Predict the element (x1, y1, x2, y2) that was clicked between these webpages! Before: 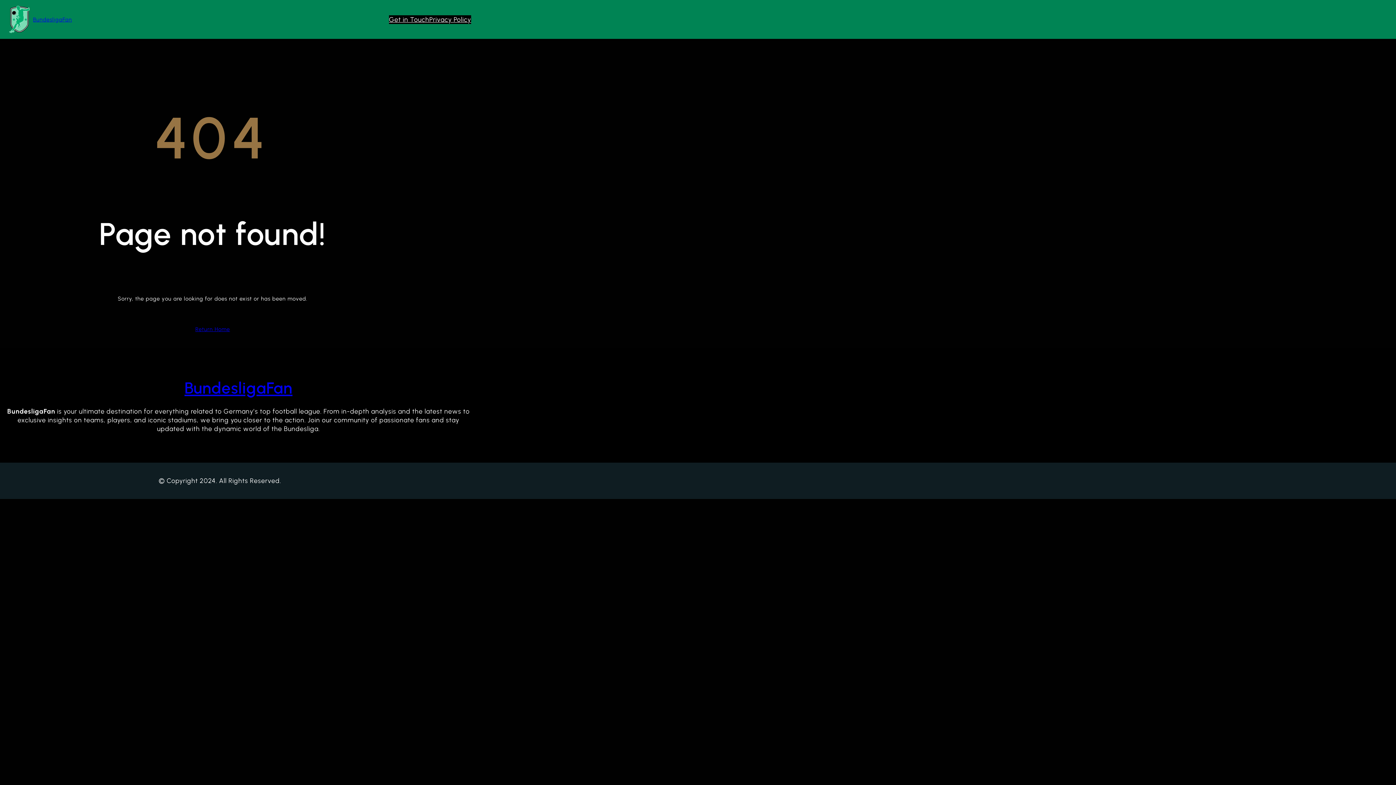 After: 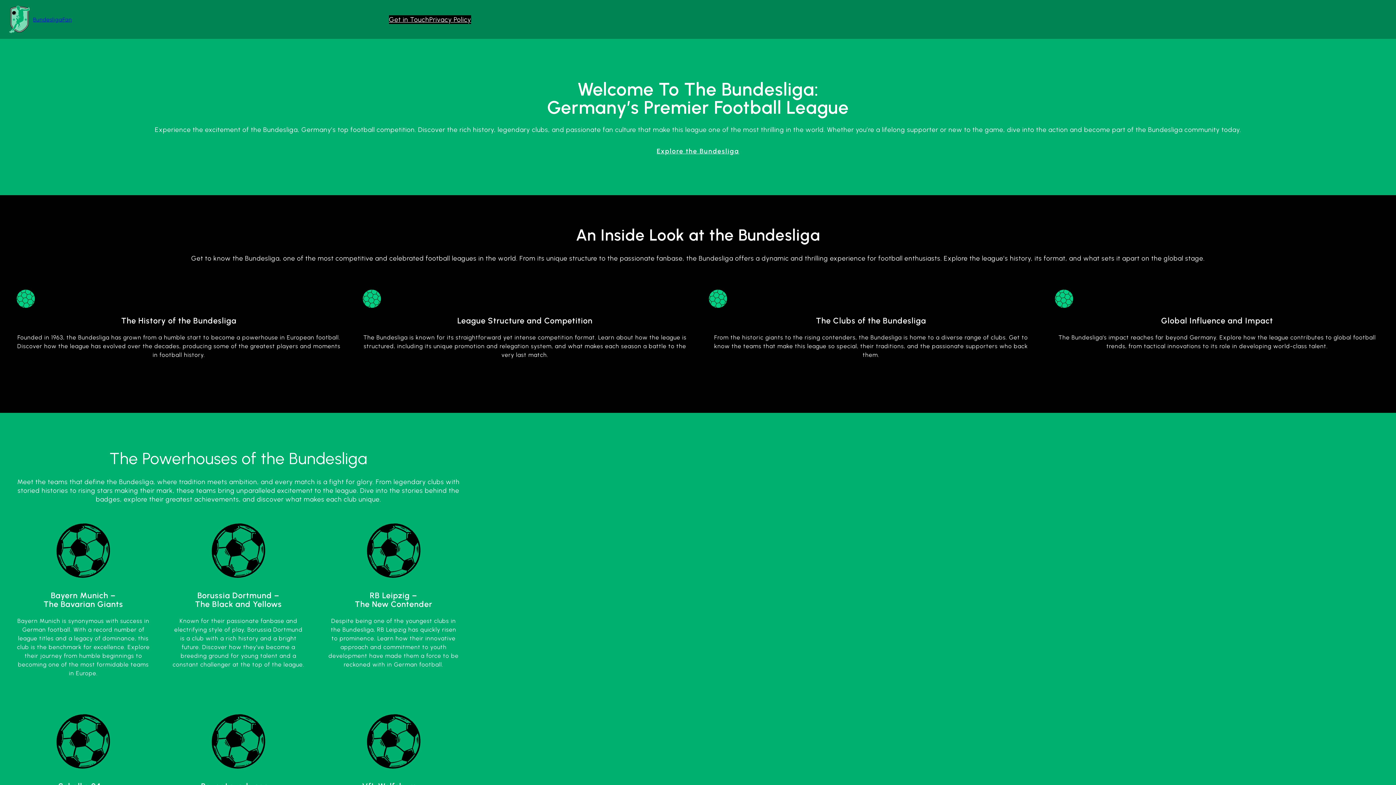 Action: label: Return Home bbox: (195, 325, 230, 333)